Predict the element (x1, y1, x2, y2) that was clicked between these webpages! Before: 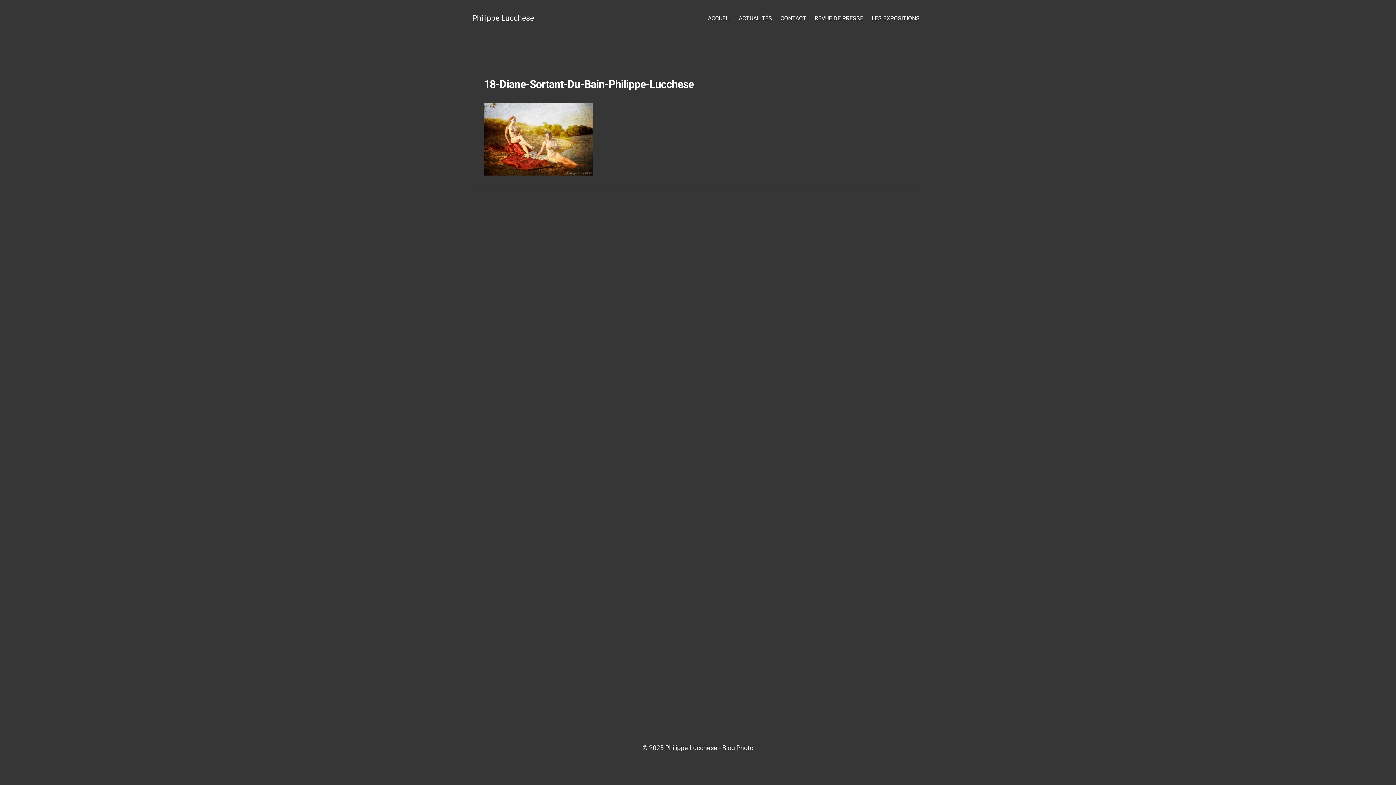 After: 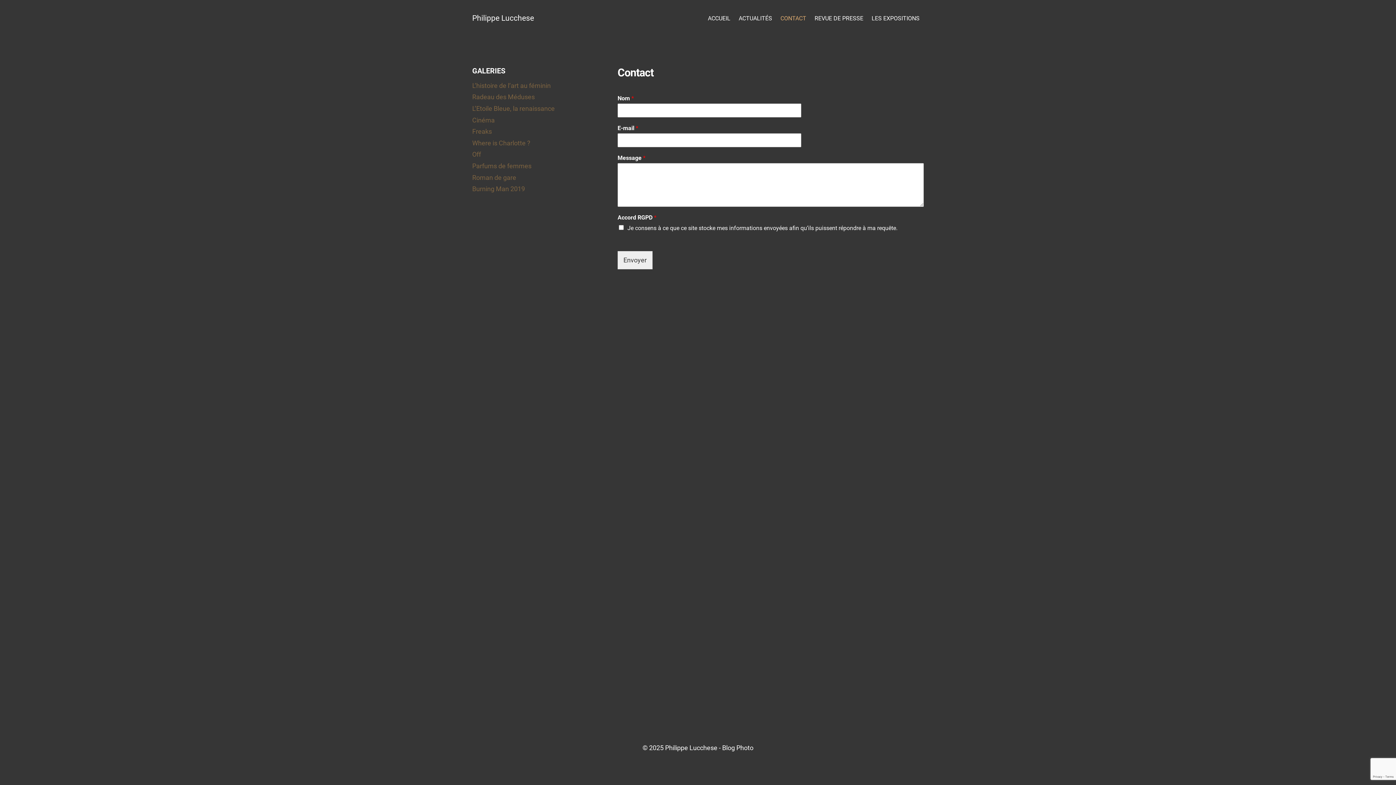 Action: bbox: (776, 10, 810, 26) label: CONTACT